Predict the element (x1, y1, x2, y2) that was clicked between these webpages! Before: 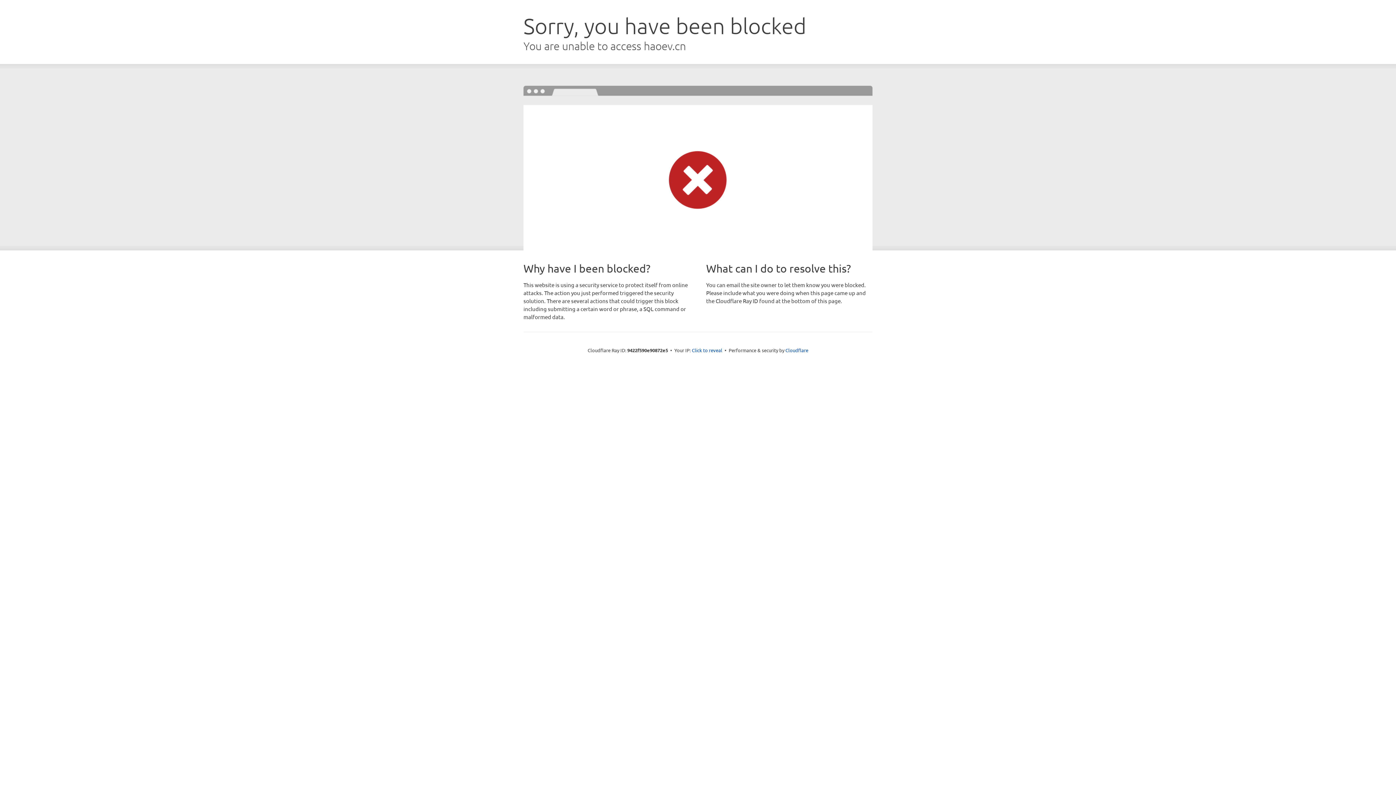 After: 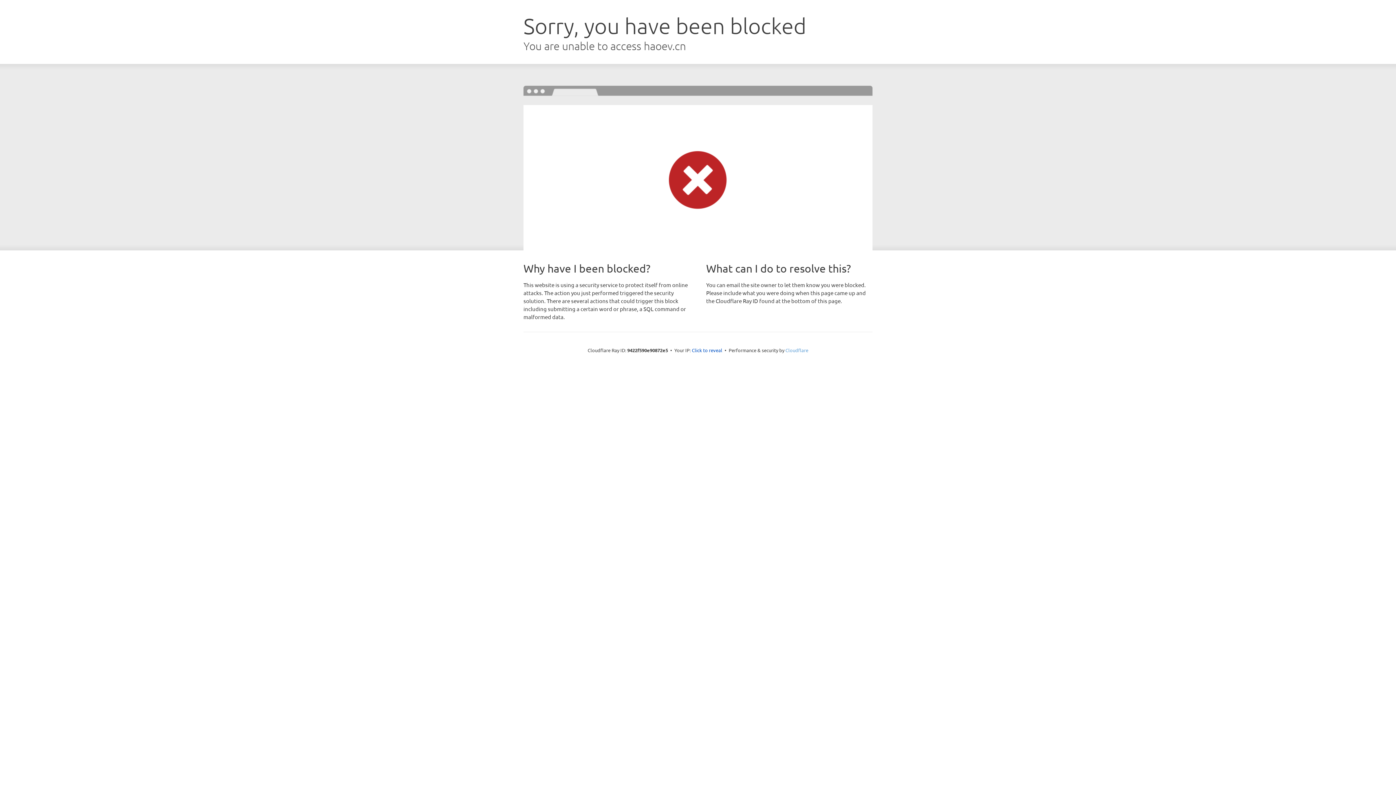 Action: bbox: (785, 347, 808, 353) label: Cloudflare